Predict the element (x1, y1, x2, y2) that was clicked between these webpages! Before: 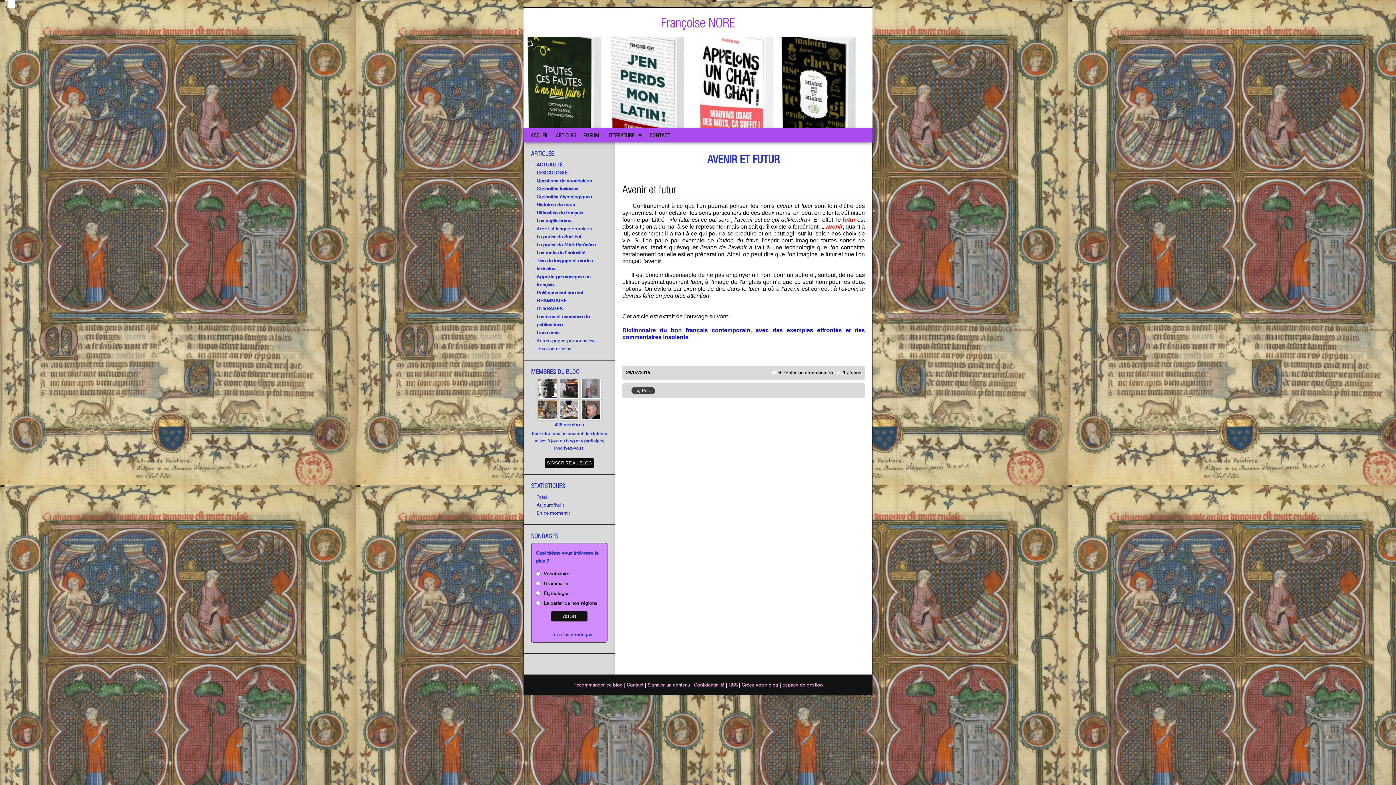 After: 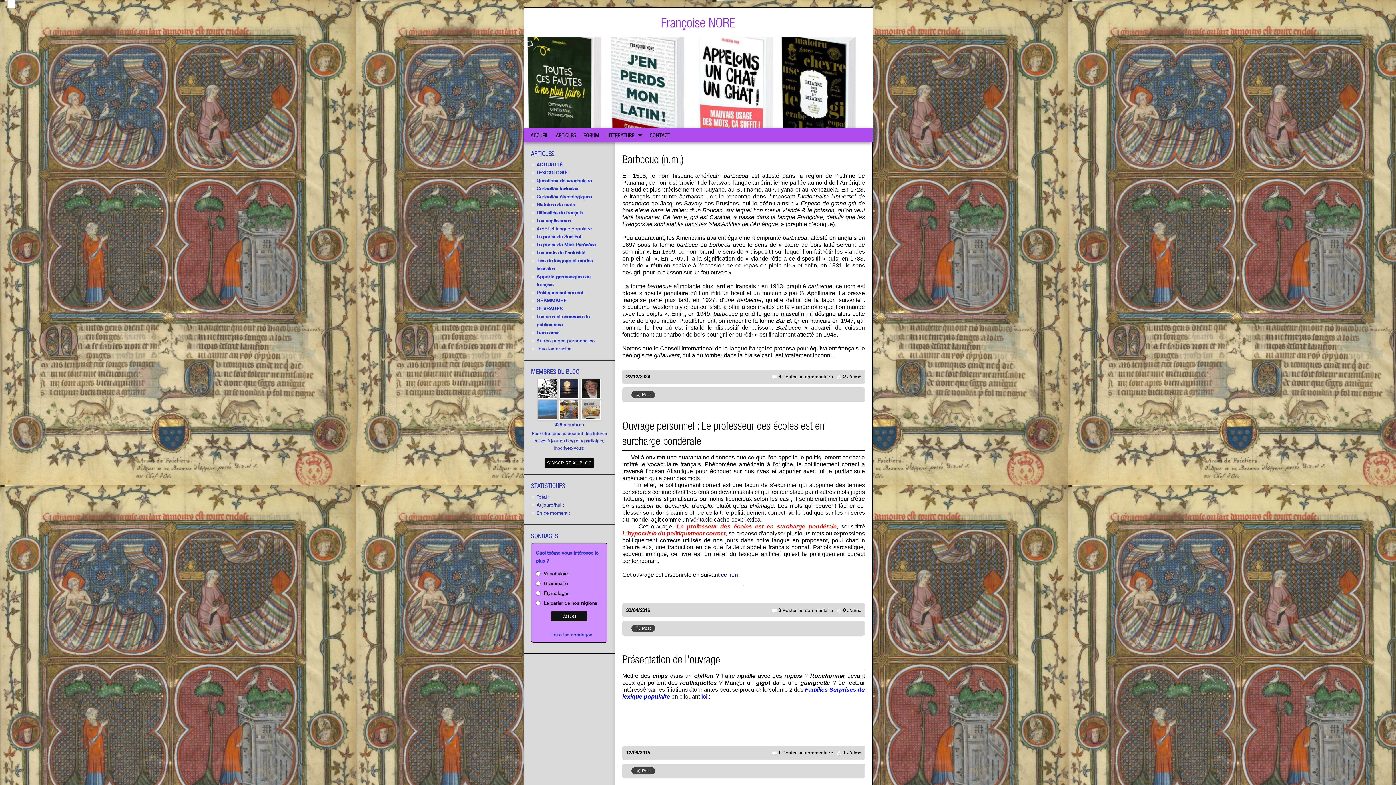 Action: label: Tous les articles bbox: (536, 345, 571, 351)